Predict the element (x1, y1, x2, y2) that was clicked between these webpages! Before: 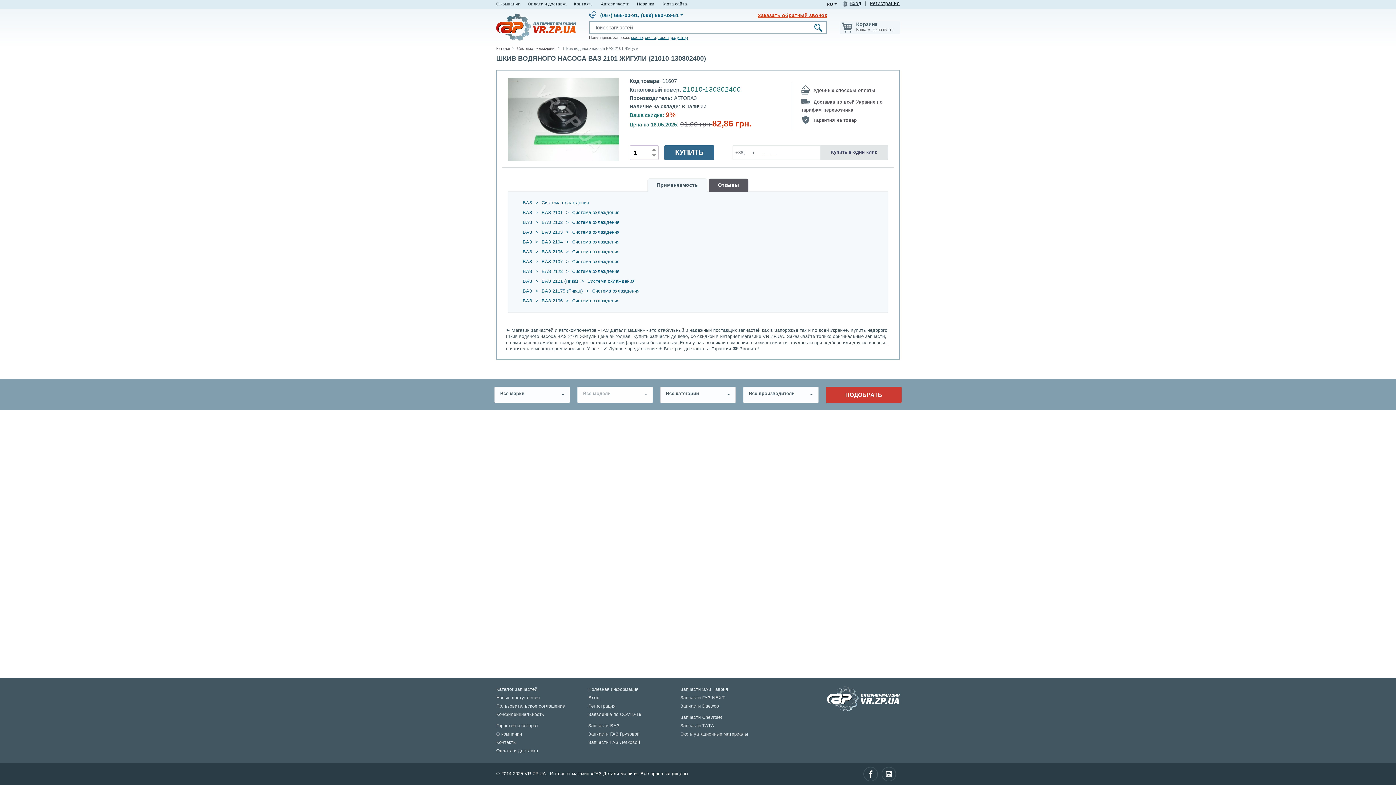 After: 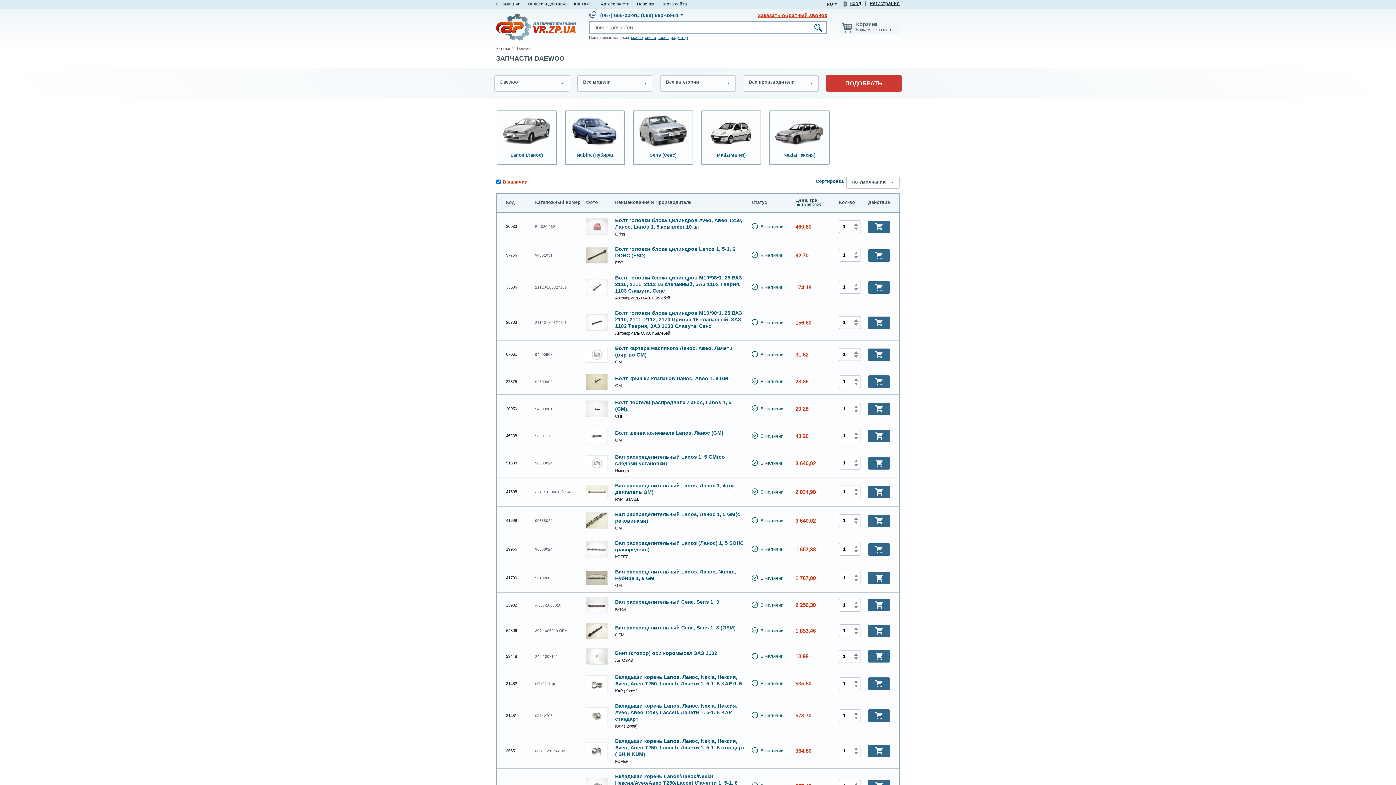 Action: bbox: (680, 704, 719, 709) label: Запчасти Daewoo